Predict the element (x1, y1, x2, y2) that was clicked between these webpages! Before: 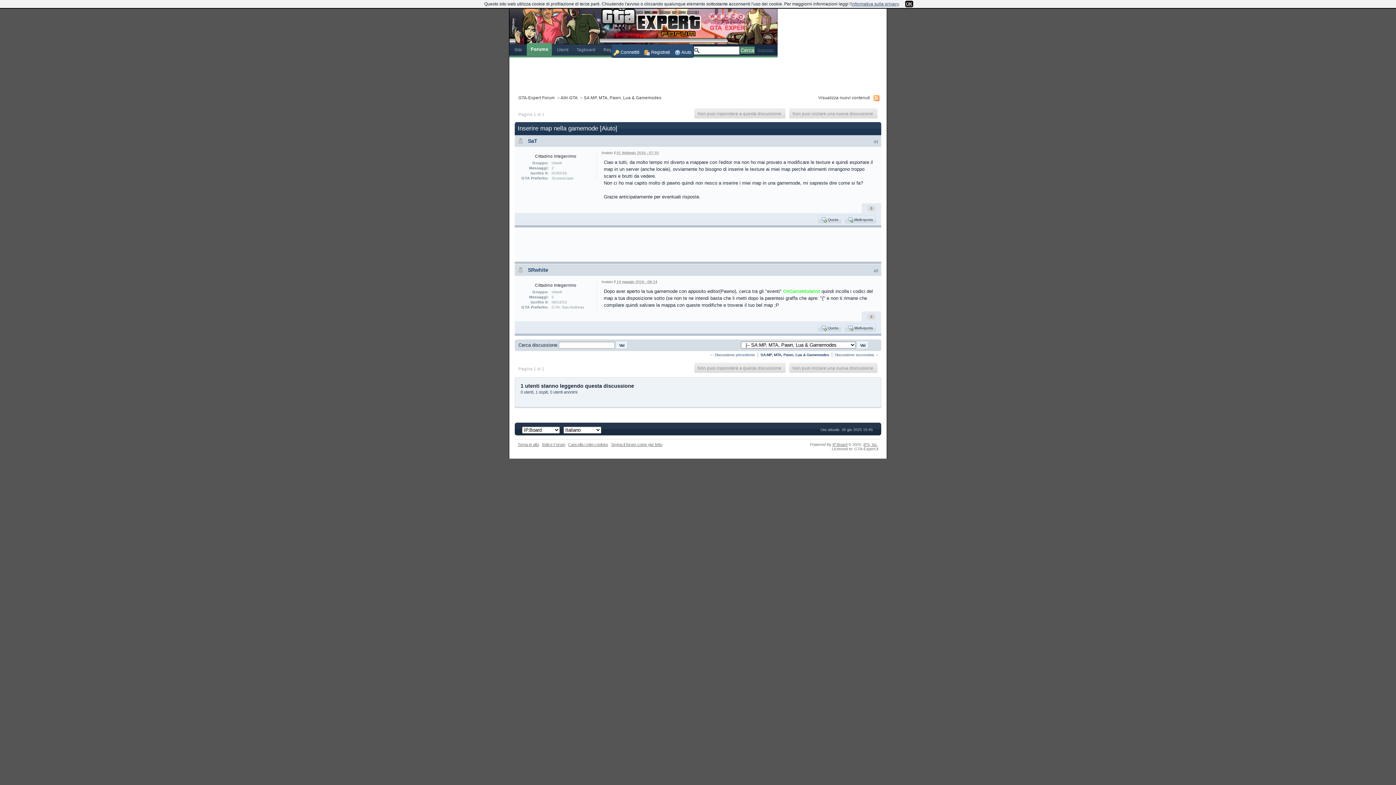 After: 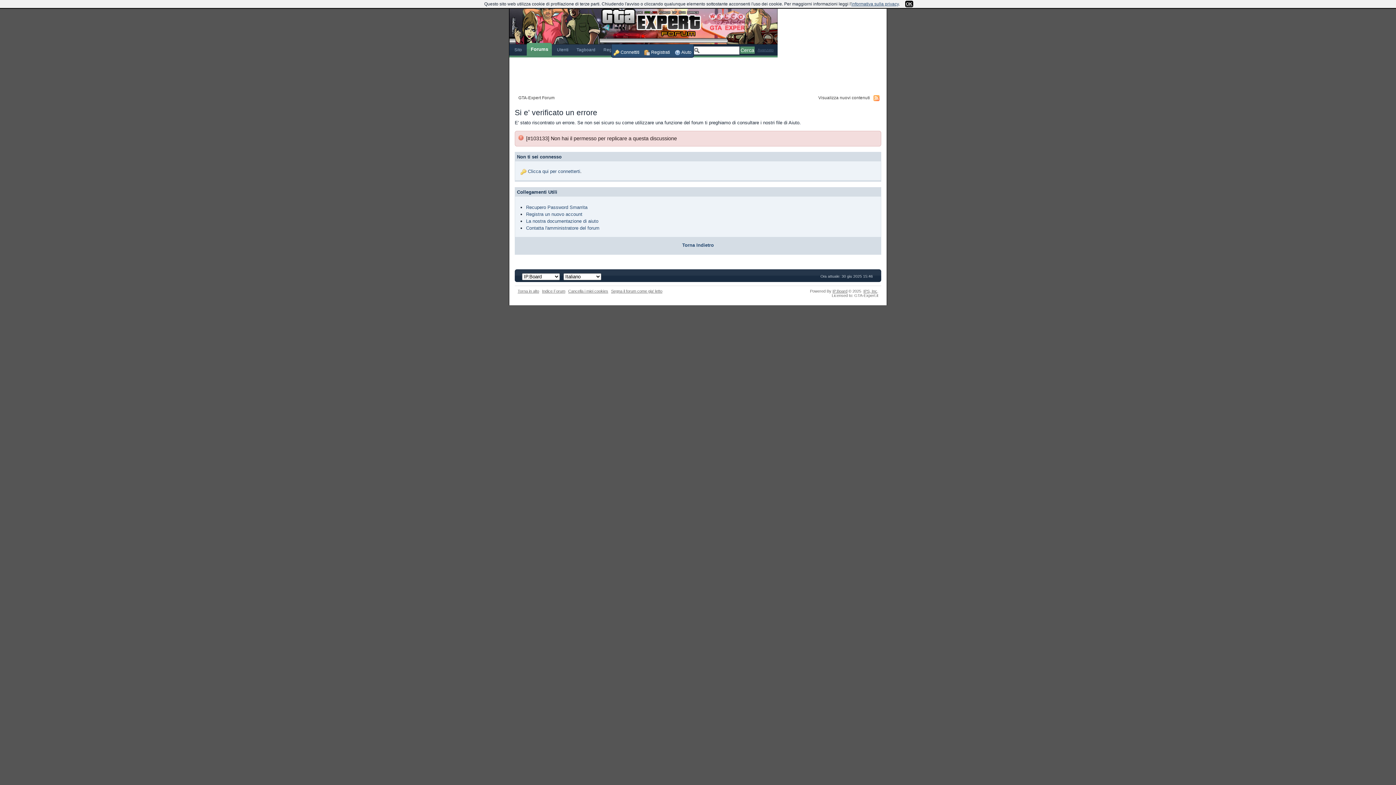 Action: bbox: (819, 215, 841, 223) label:  Quota